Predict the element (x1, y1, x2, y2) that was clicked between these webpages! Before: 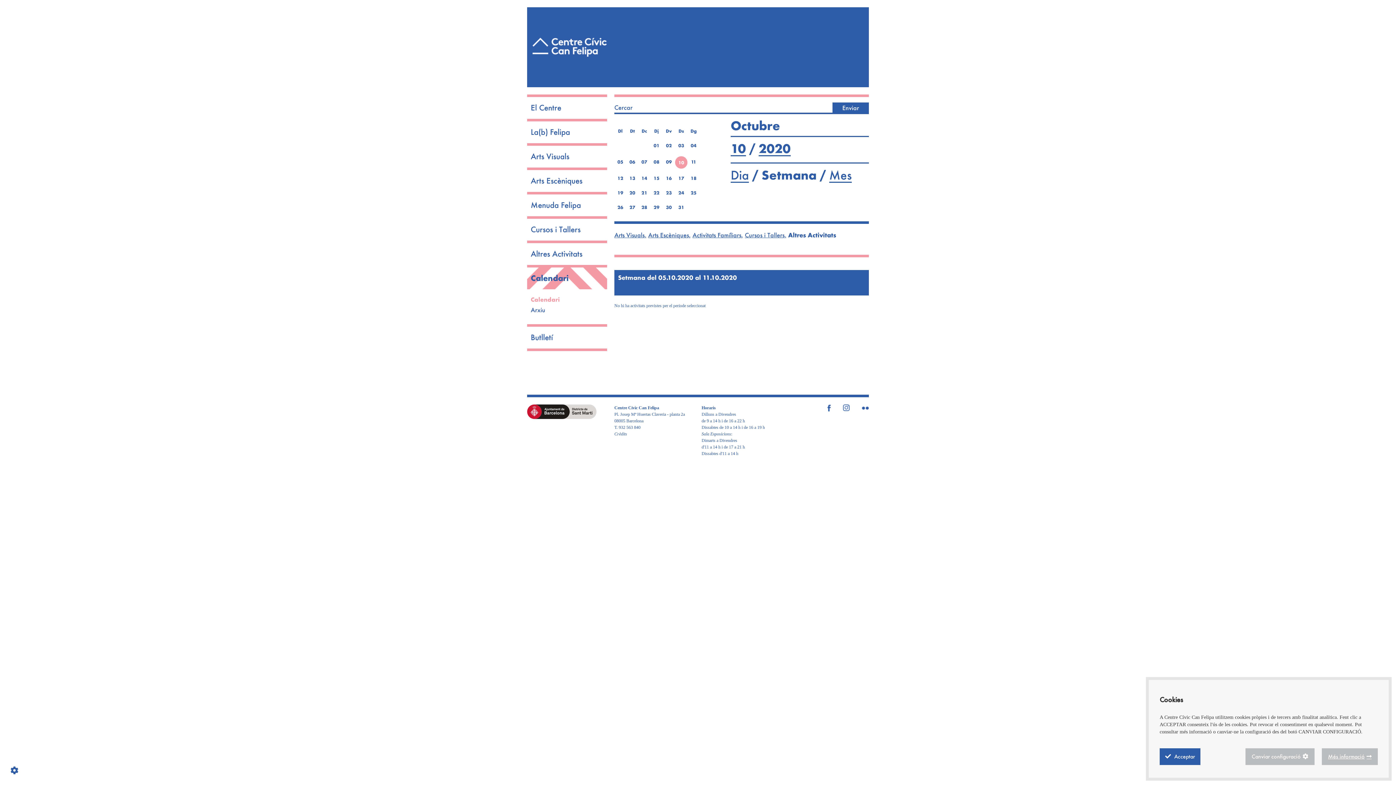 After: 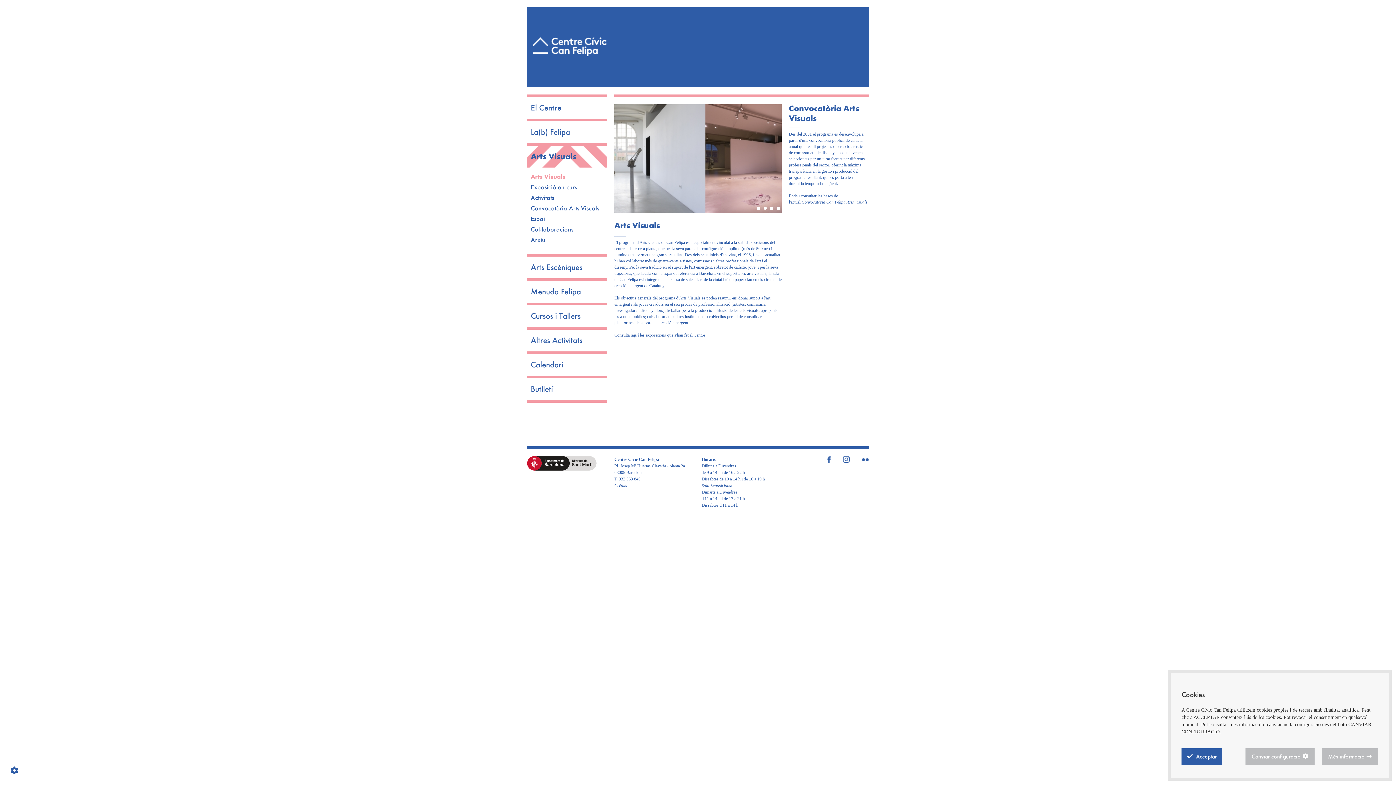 Action: bbox: (530, 153, 569, 161) label: Arts Visuals